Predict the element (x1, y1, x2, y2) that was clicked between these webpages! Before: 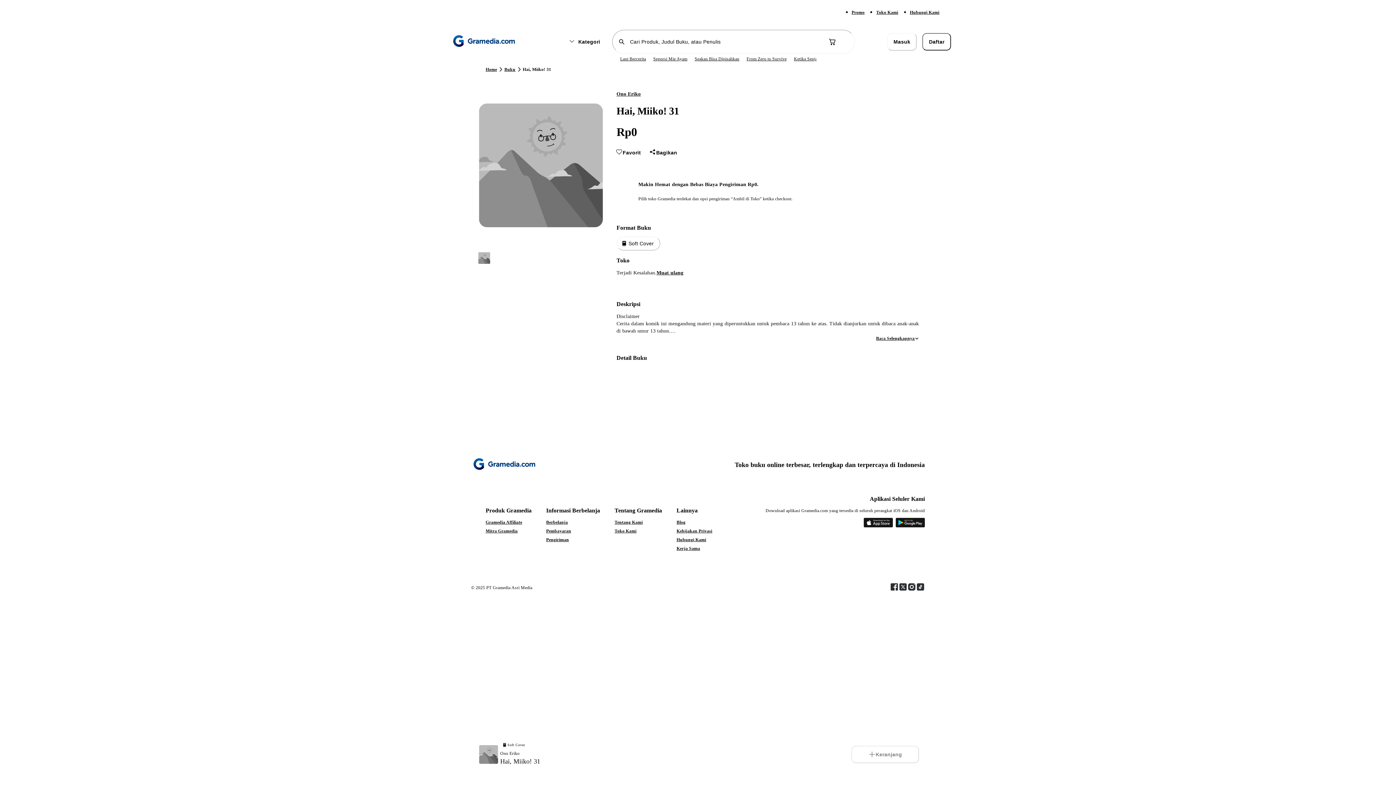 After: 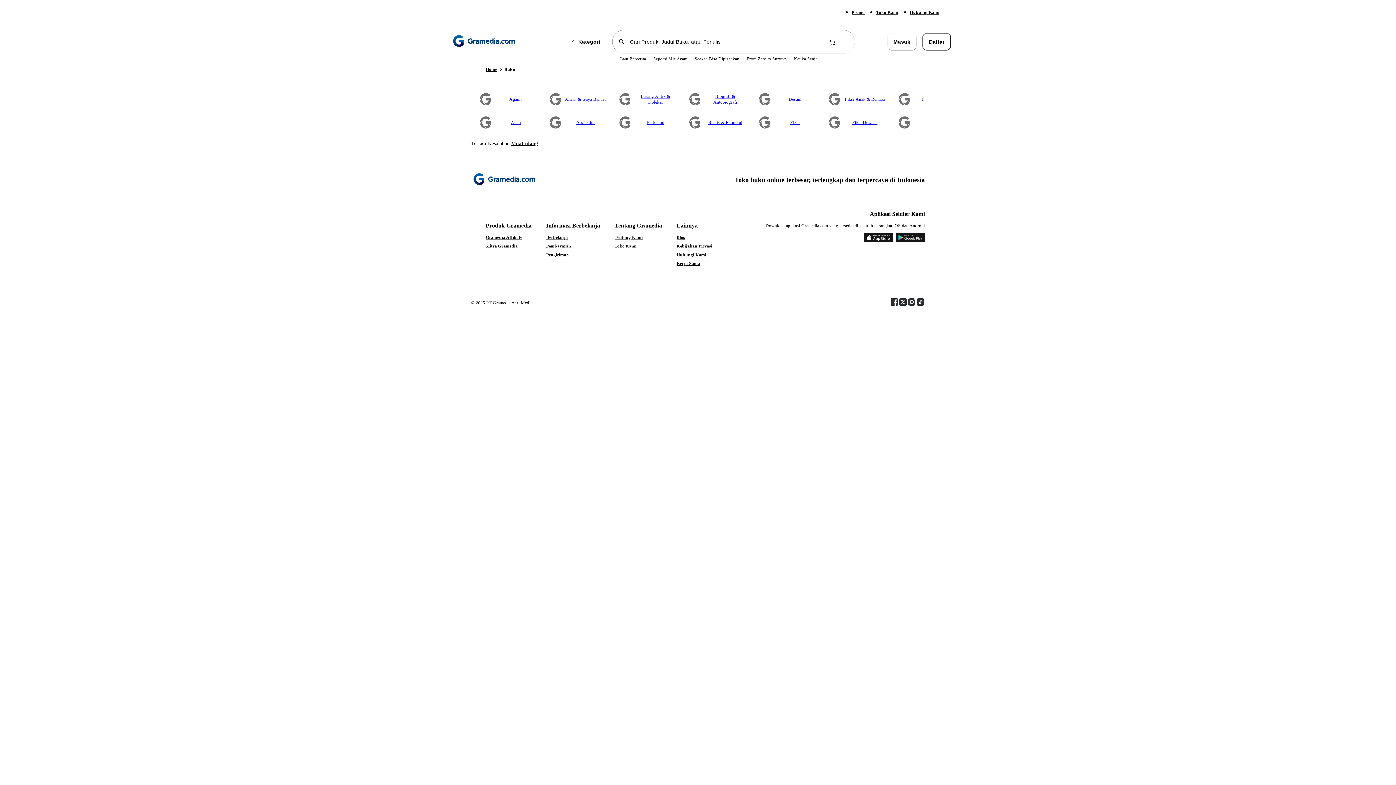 Action: label: Buku bbox: (504, 66, 515, 72)